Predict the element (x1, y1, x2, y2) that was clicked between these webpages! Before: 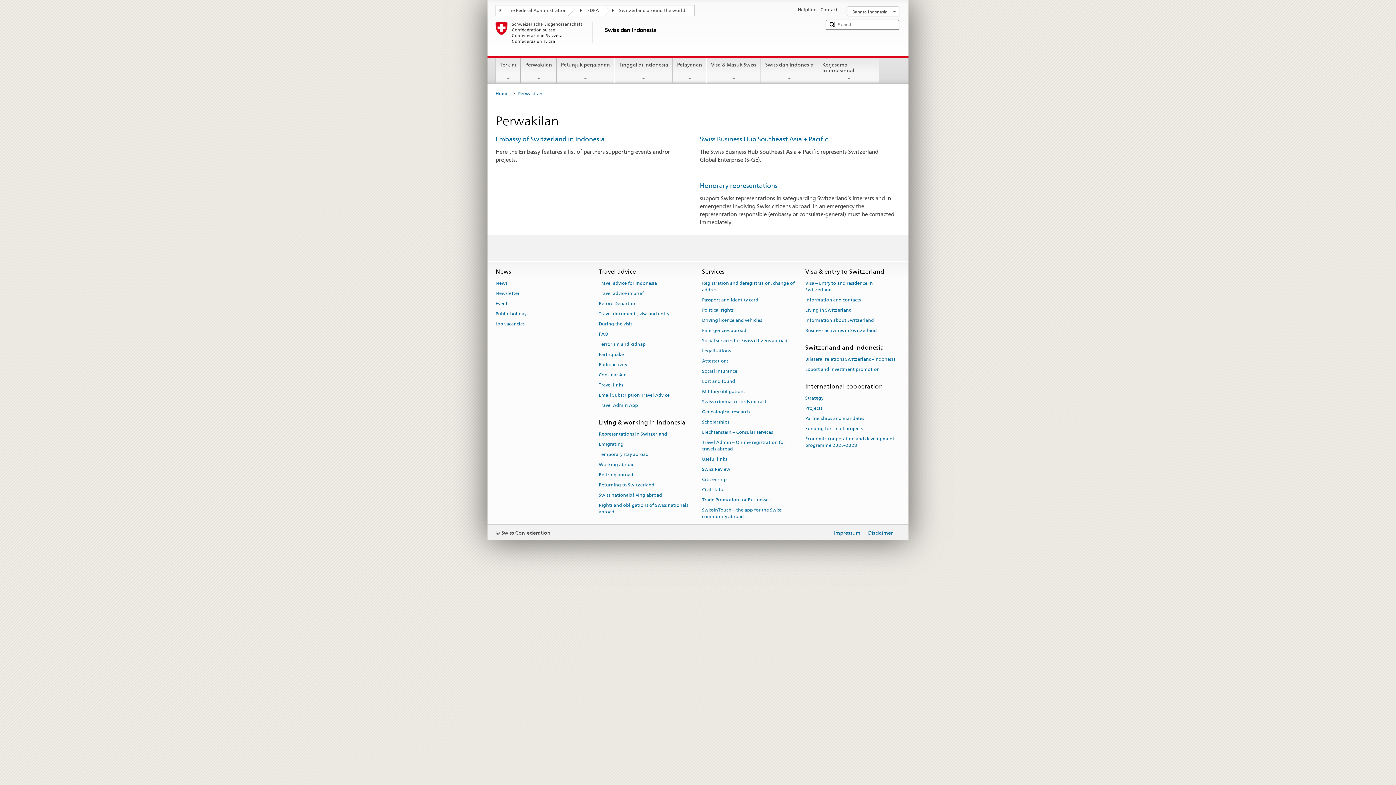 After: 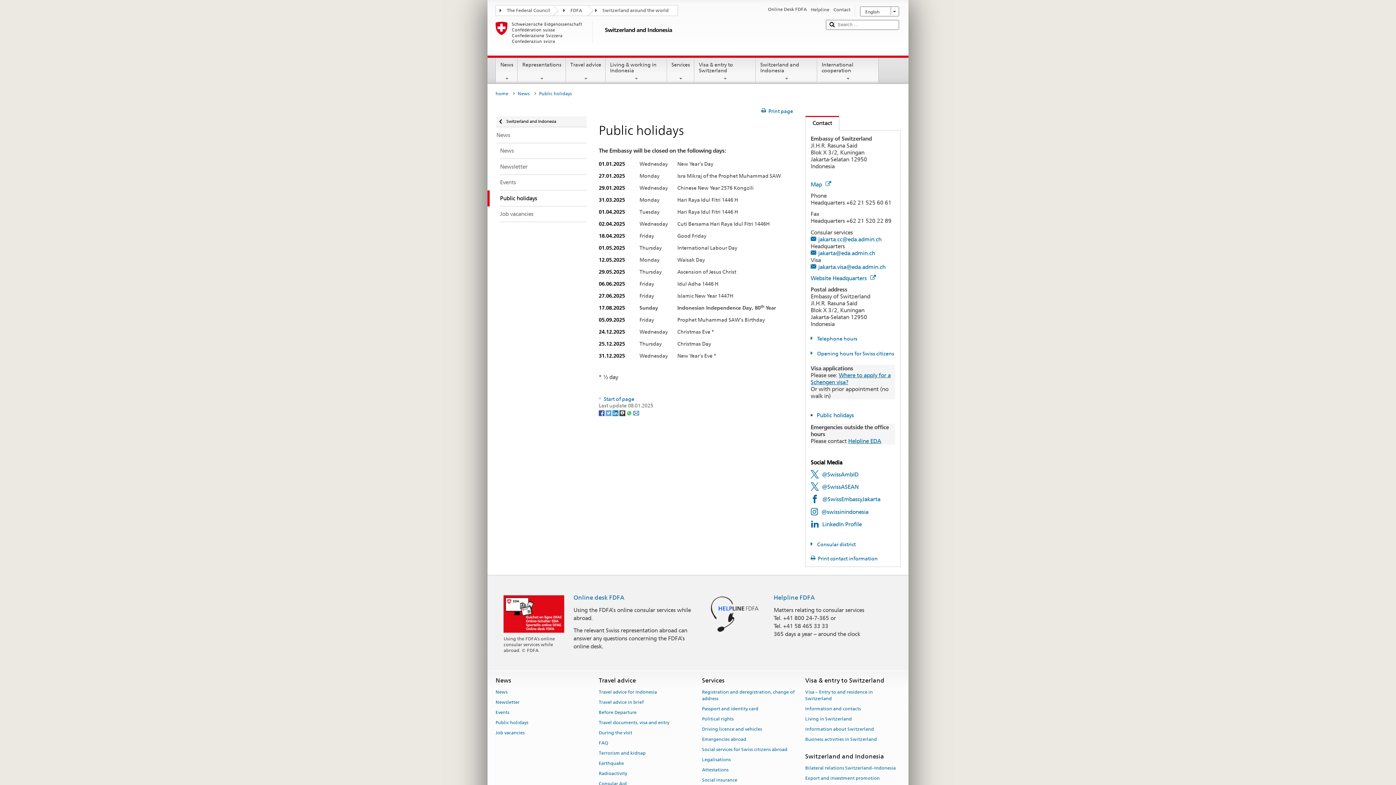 Action: bbox: (495, 308, 528, 318) label: Public holidays